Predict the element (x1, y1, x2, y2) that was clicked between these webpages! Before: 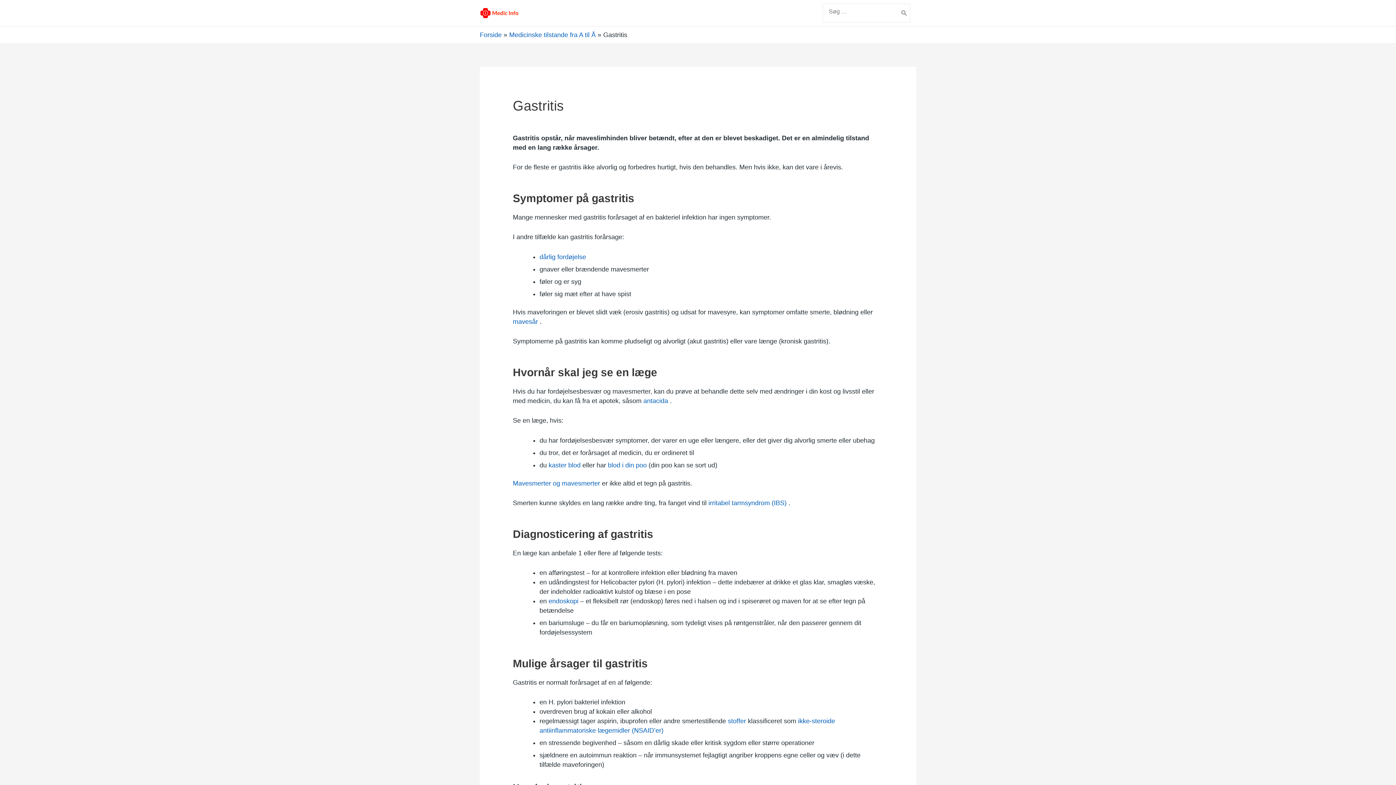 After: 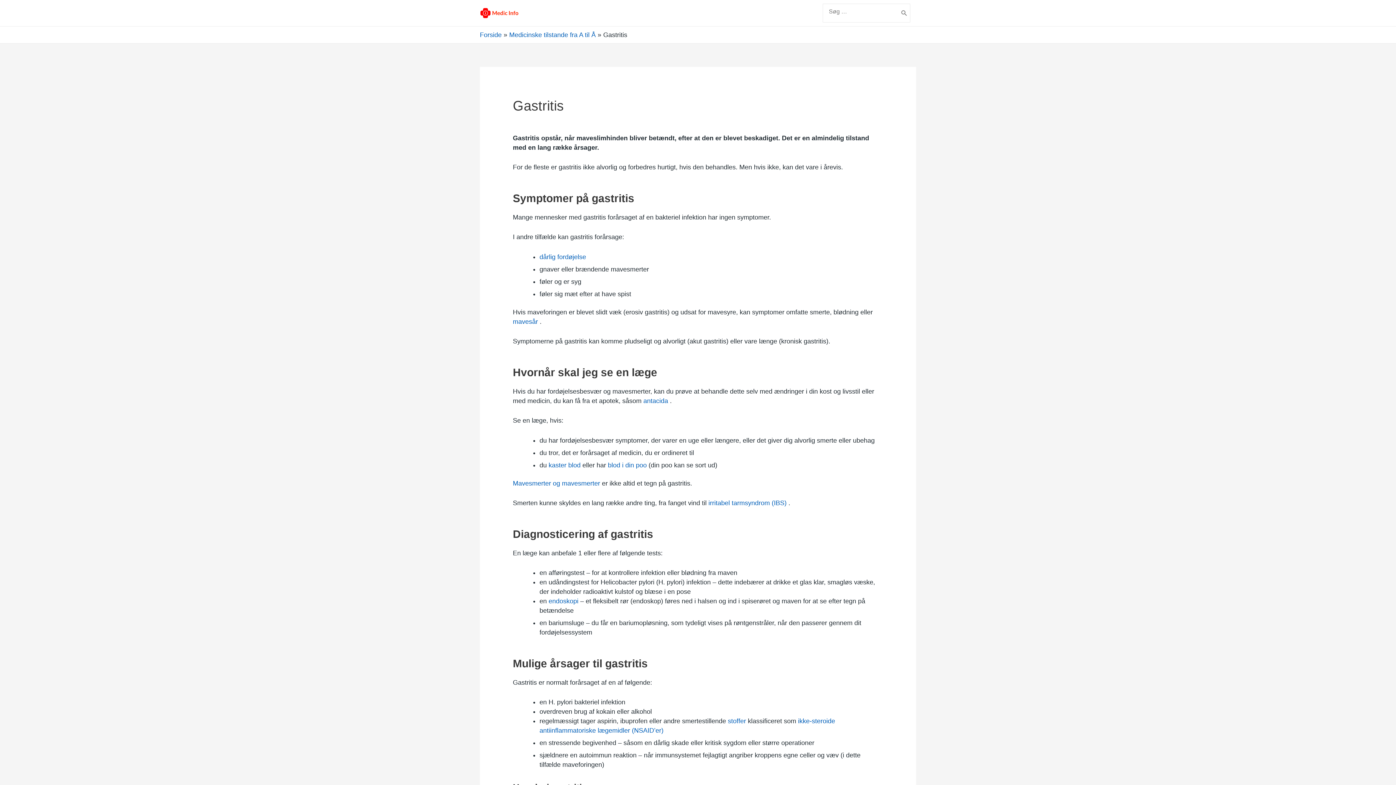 Action: bbox: (539, 568, 883, 596) label: en afføringstest – for at kontrollere infektion eller blødning fra maven
en udåndingstest for Helicobacter pylori (H. pylori) infektion – dette indebærer at drikke et glas klar, smagløs væske, der indeholder radioaktivt kulstof og blæse i en pose